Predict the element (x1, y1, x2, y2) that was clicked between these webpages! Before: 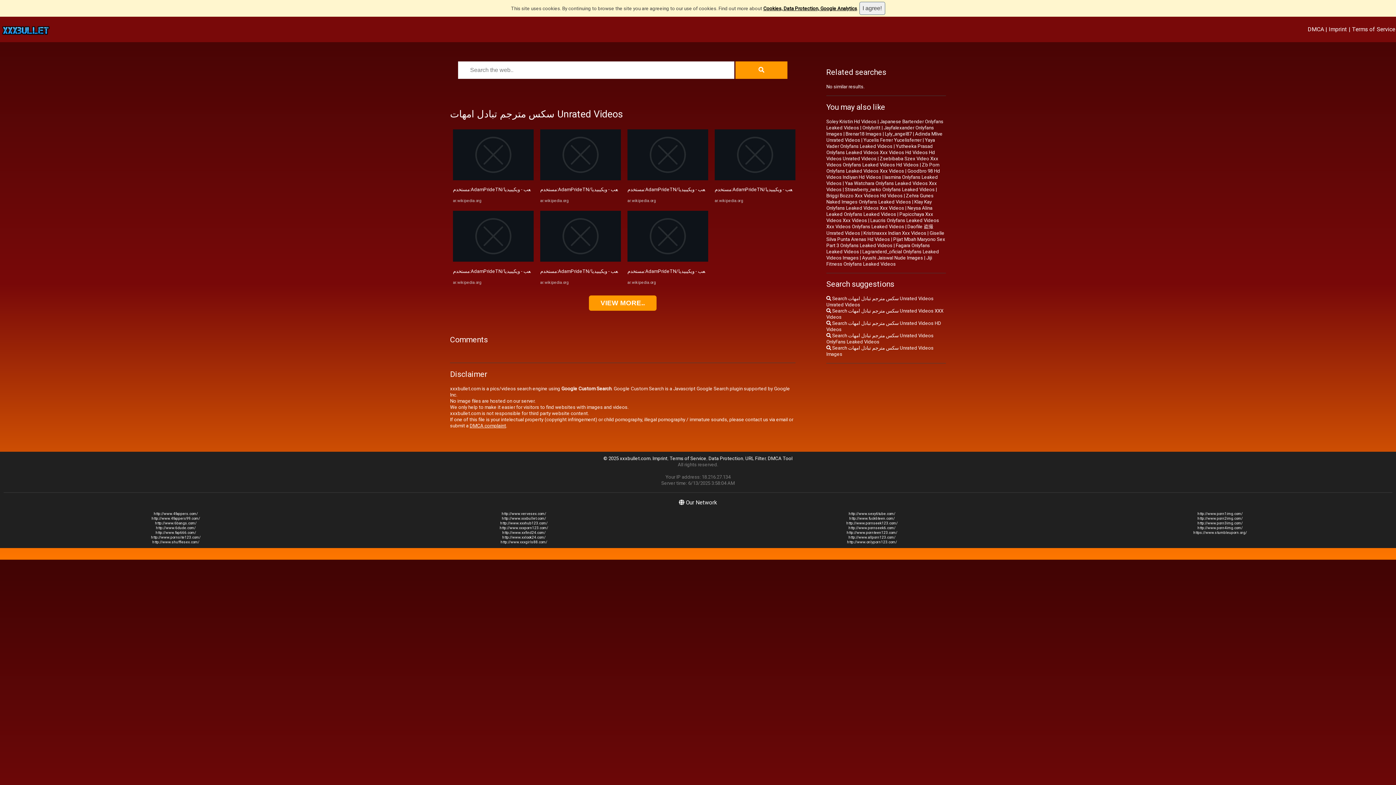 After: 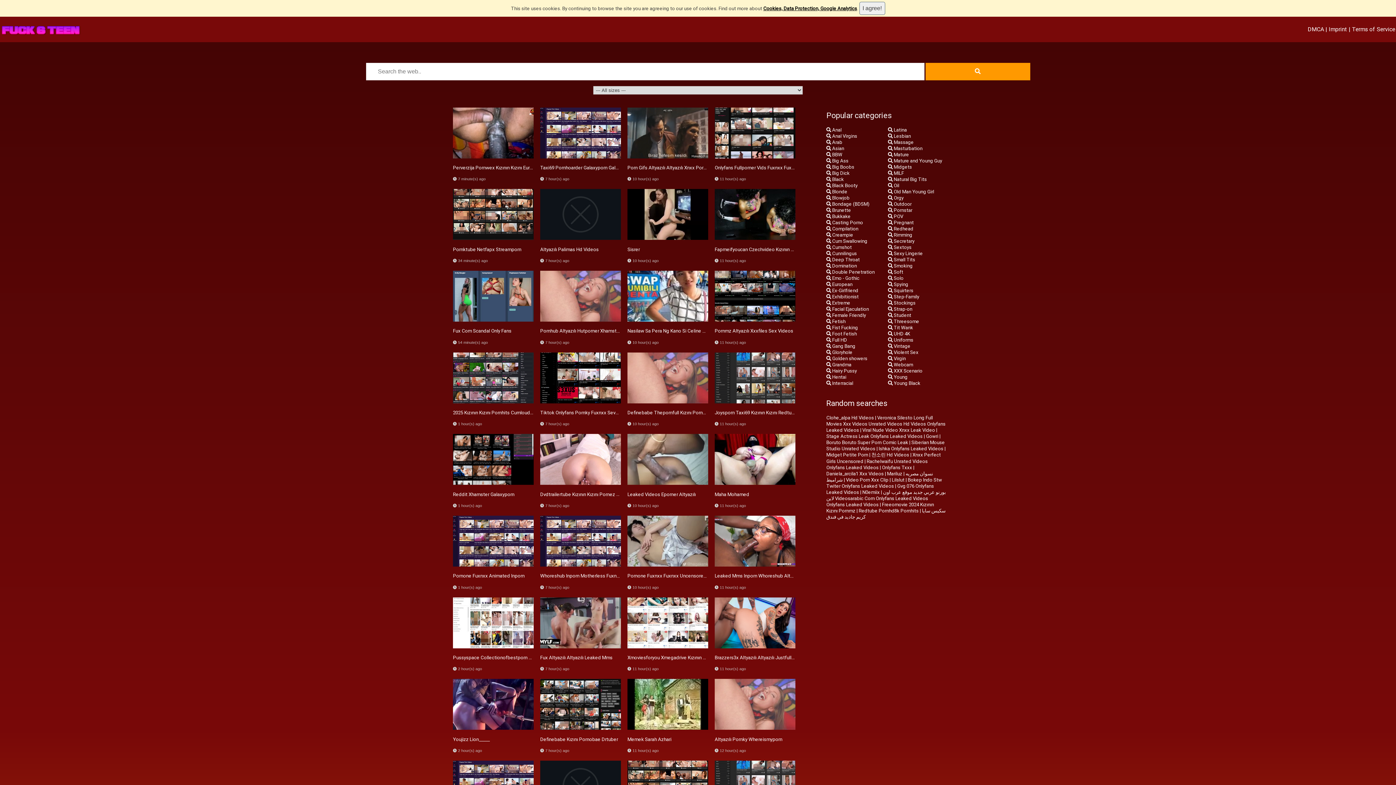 Action: label: مستخدم:AdamPrideTN/ملعب - ويكيبيديا bbox: (453, 268, 534, 274)